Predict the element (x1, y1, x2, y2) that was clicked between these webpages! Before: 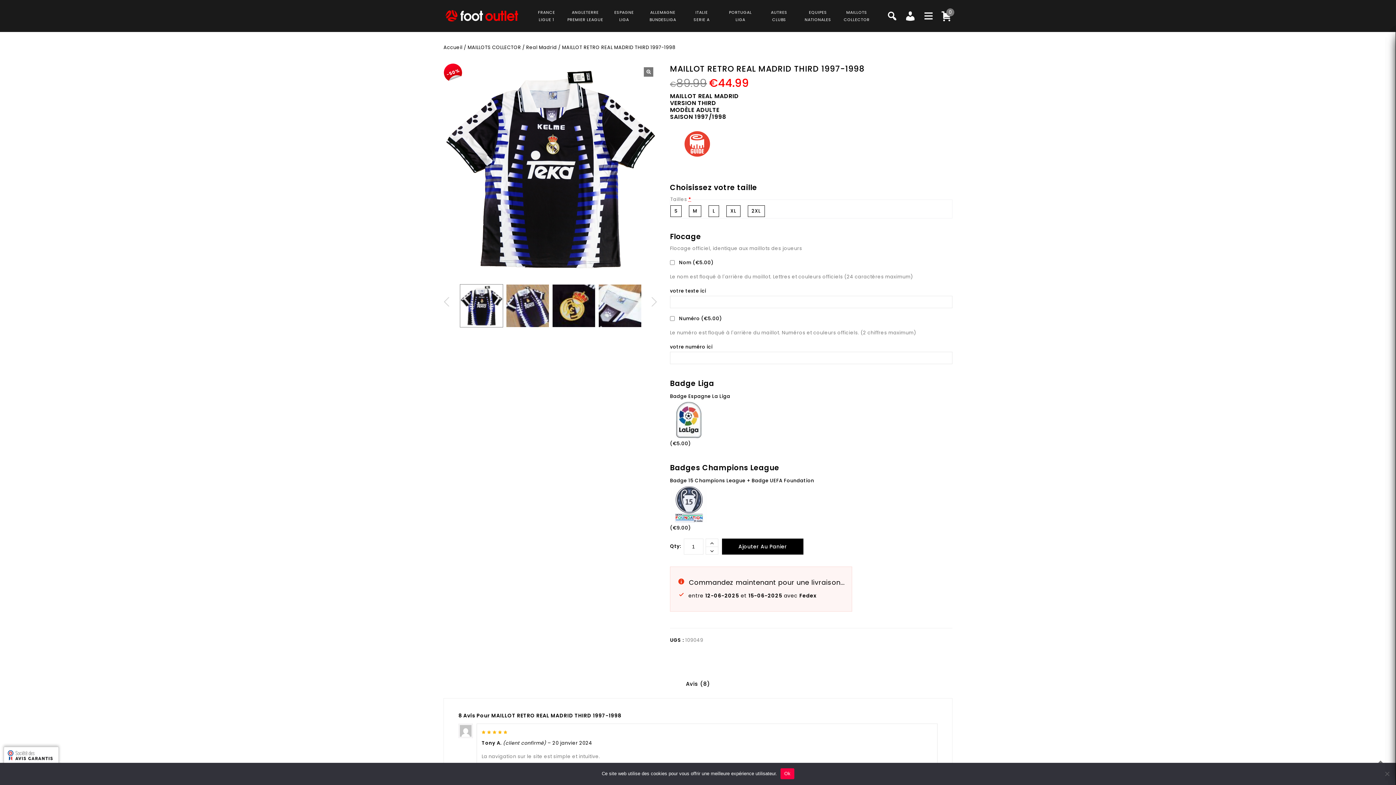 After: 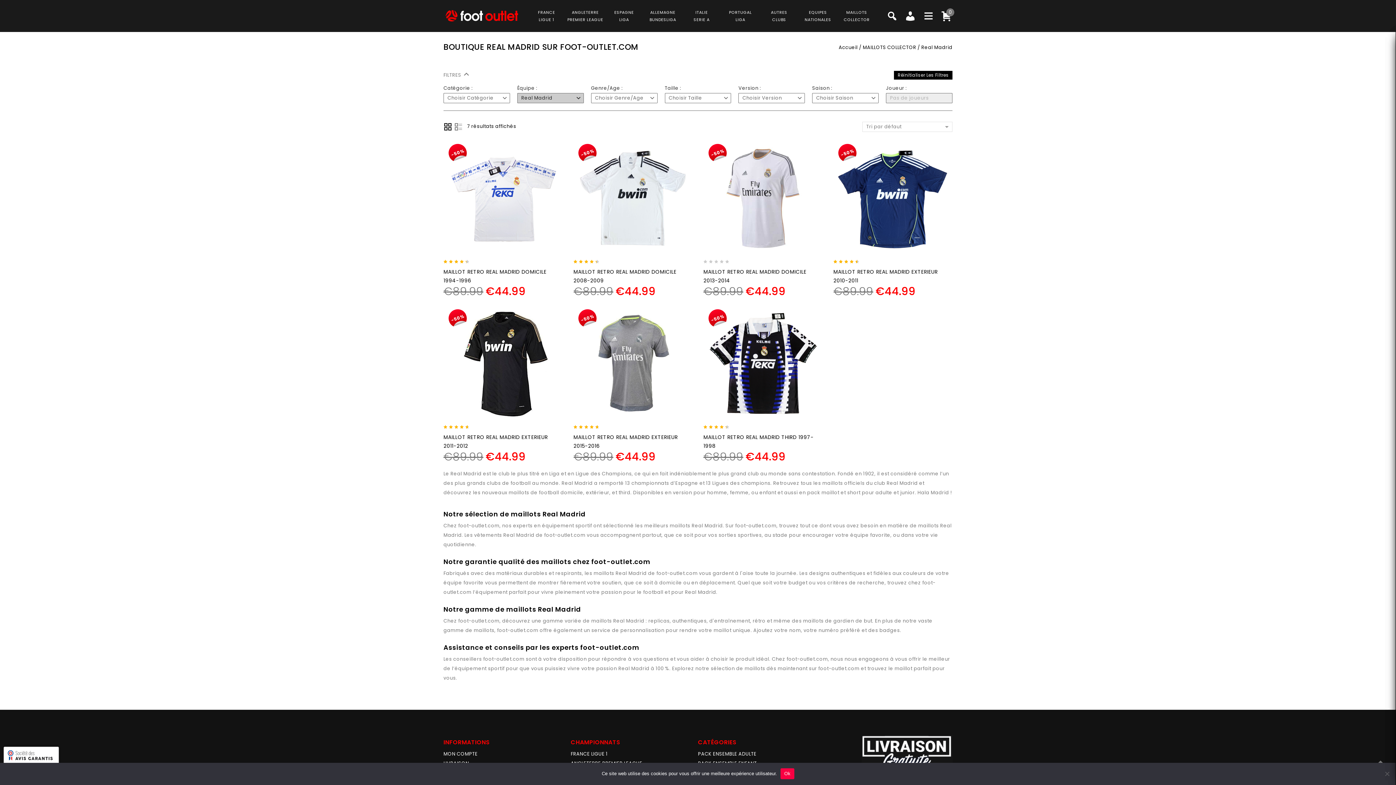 Action: label: Real Madrid bbox: (526, 44, 557, 50)